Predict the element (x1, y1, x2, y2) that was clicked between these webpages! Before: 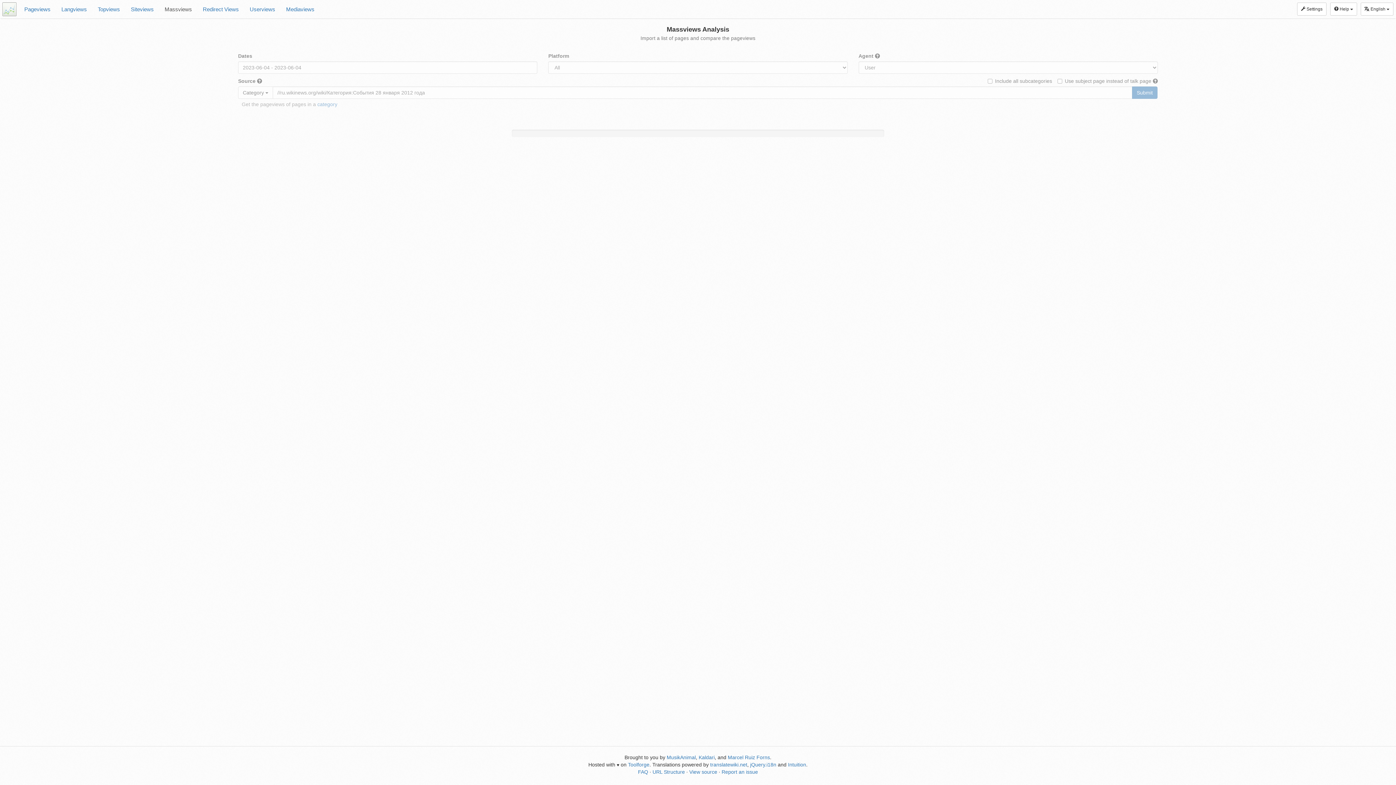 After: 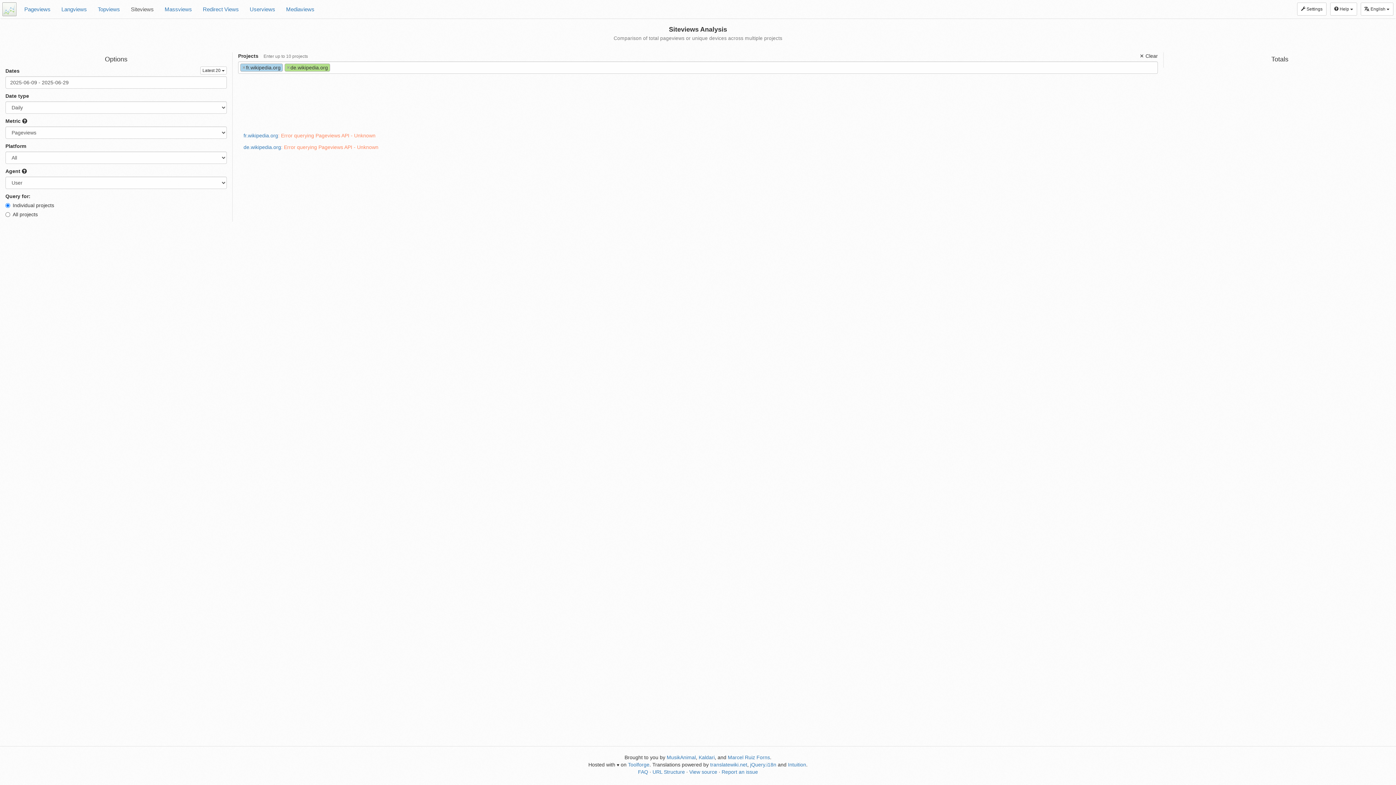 Action: label: Siteviews bbox: (125, 0, 159, 18)